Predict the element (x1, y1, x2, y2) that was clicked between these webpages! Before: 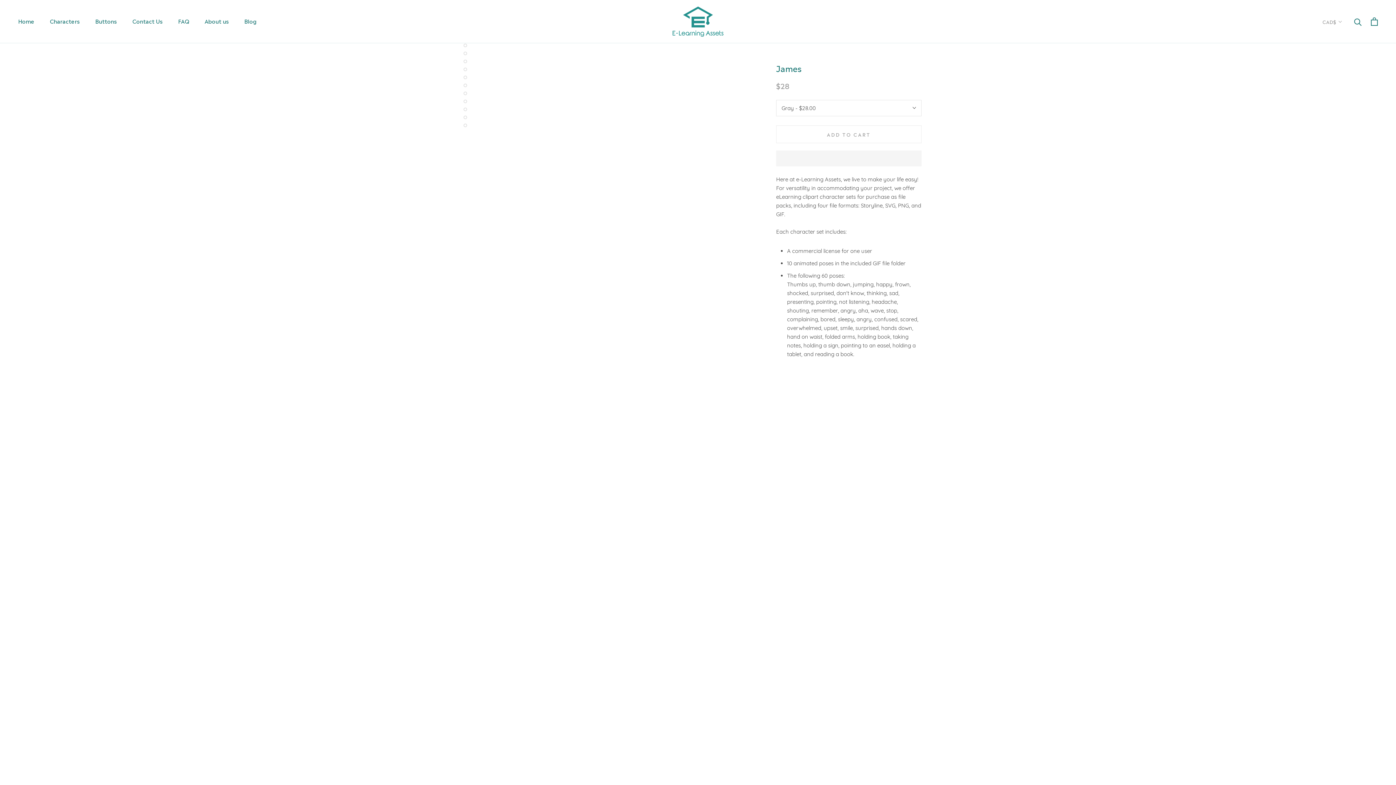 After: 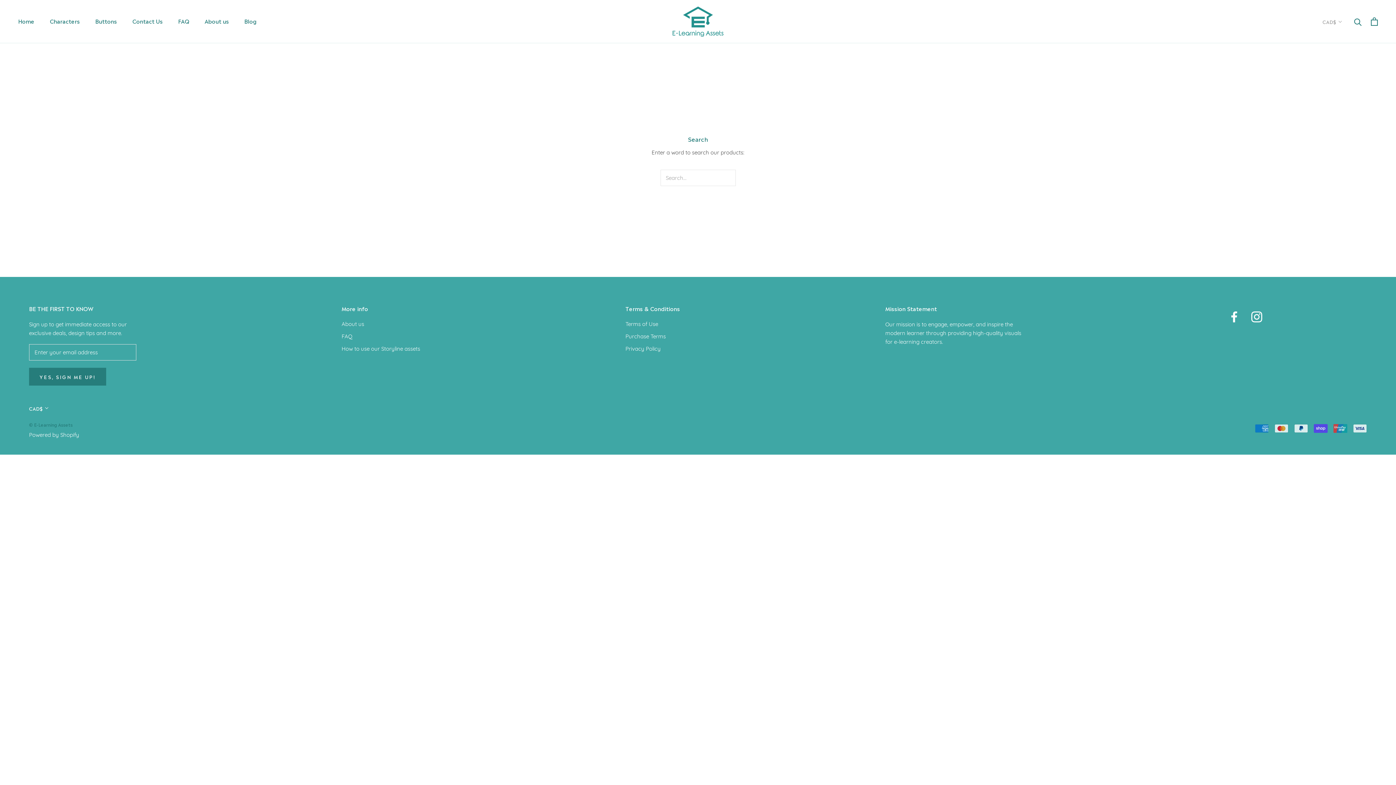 Action: label: Search bbox: (1354, 17, 1362, 25)